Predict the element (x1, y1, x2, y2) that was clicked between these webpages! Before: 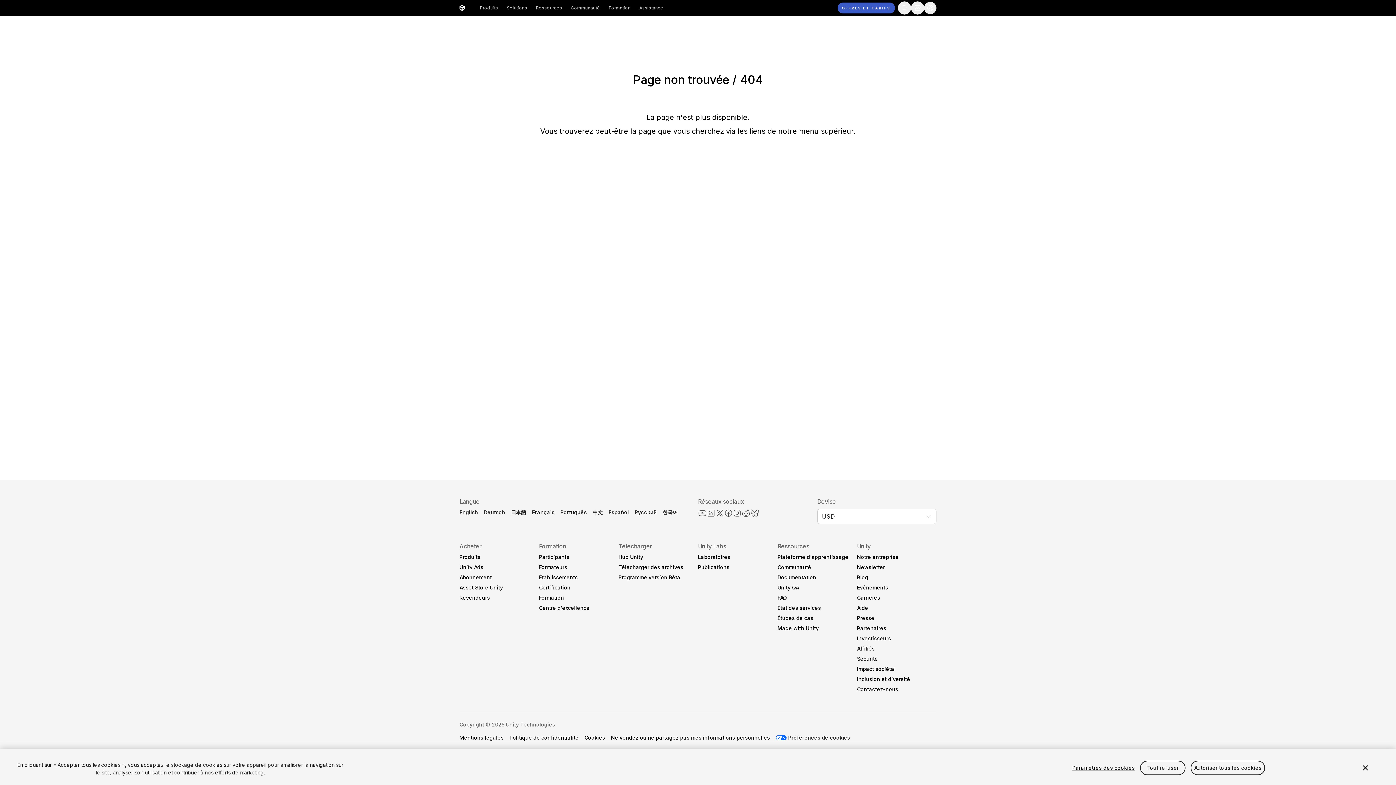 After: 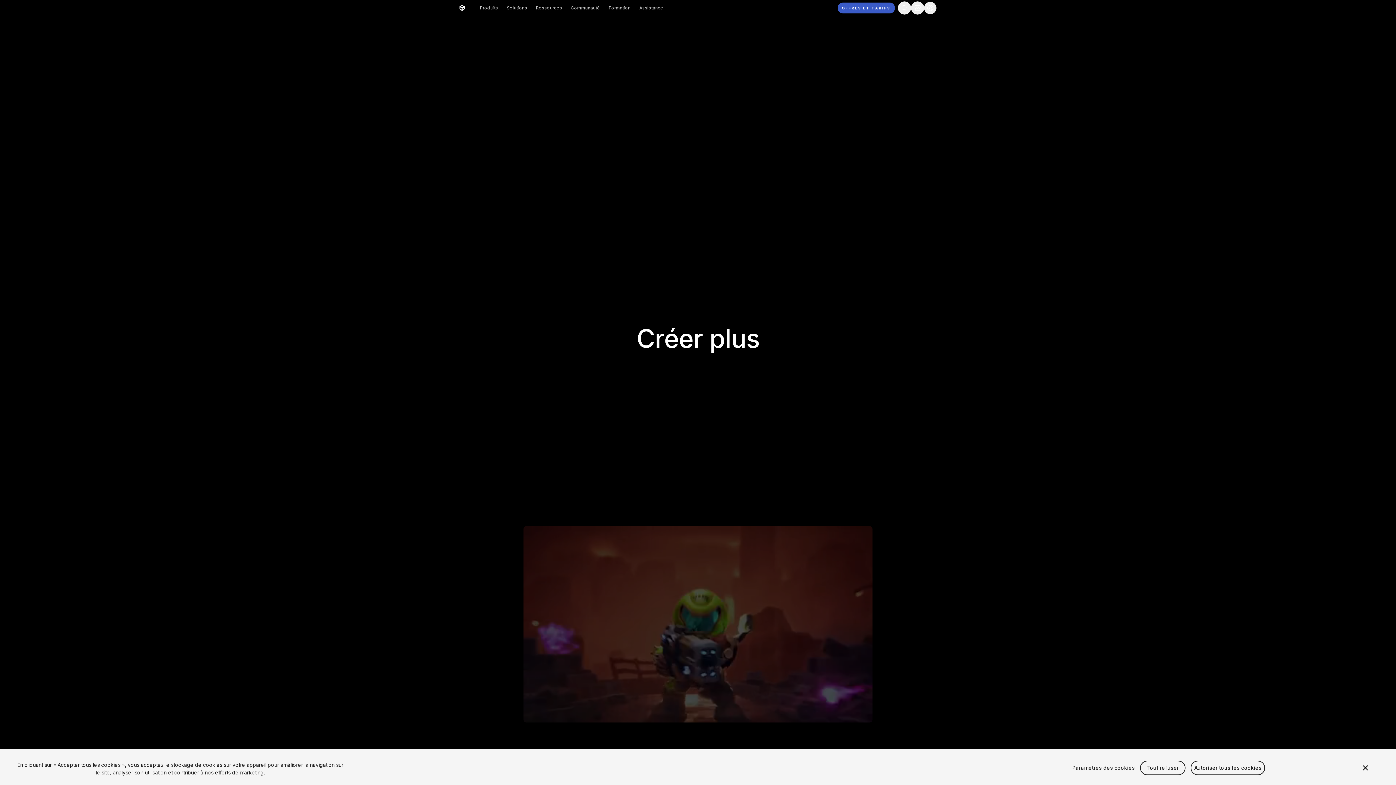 Action: label: Communauté bbox: (777, 564, 848, 571)